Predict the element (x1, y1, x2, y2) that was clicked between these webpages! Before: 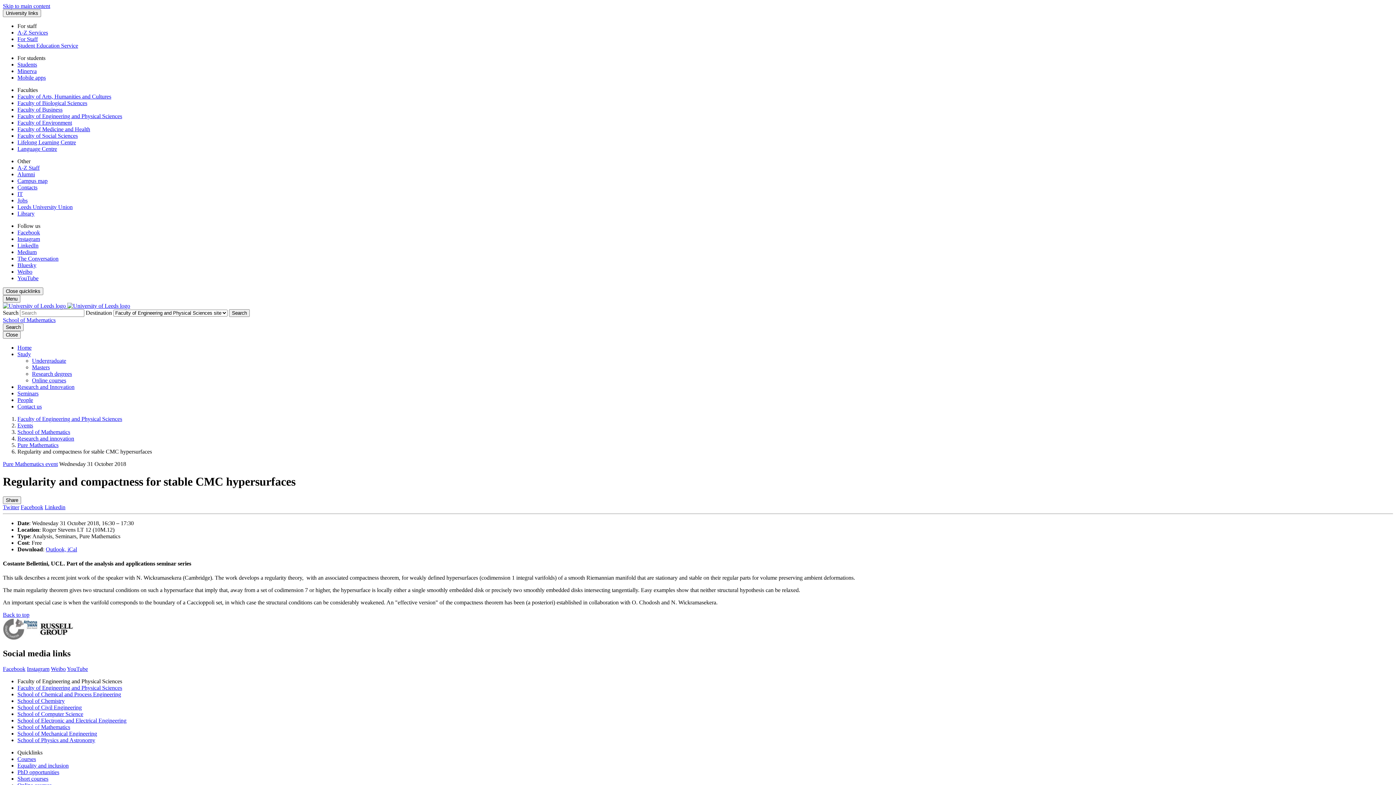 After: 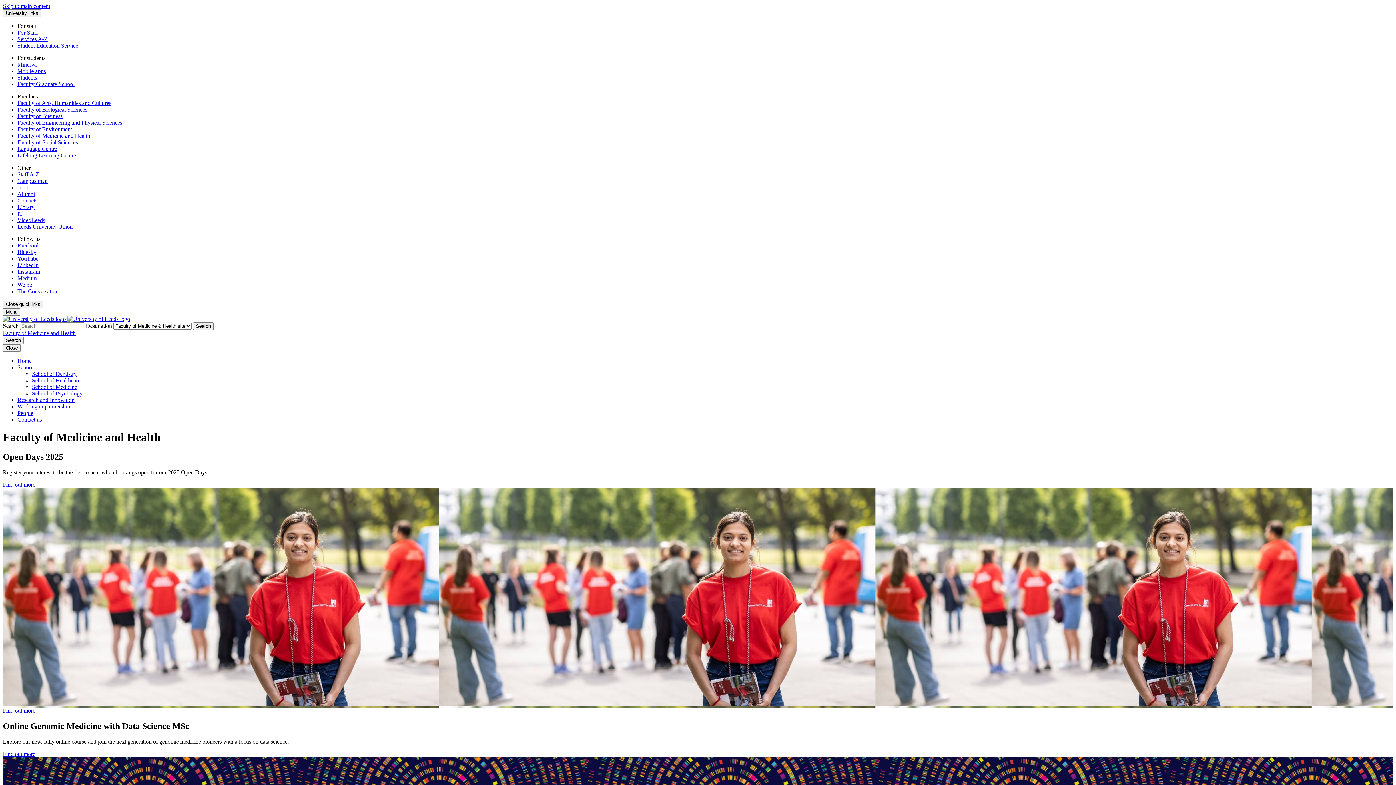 Action: bbox: (17, 126, 90, 132) label: Faculty of Medicine and Health